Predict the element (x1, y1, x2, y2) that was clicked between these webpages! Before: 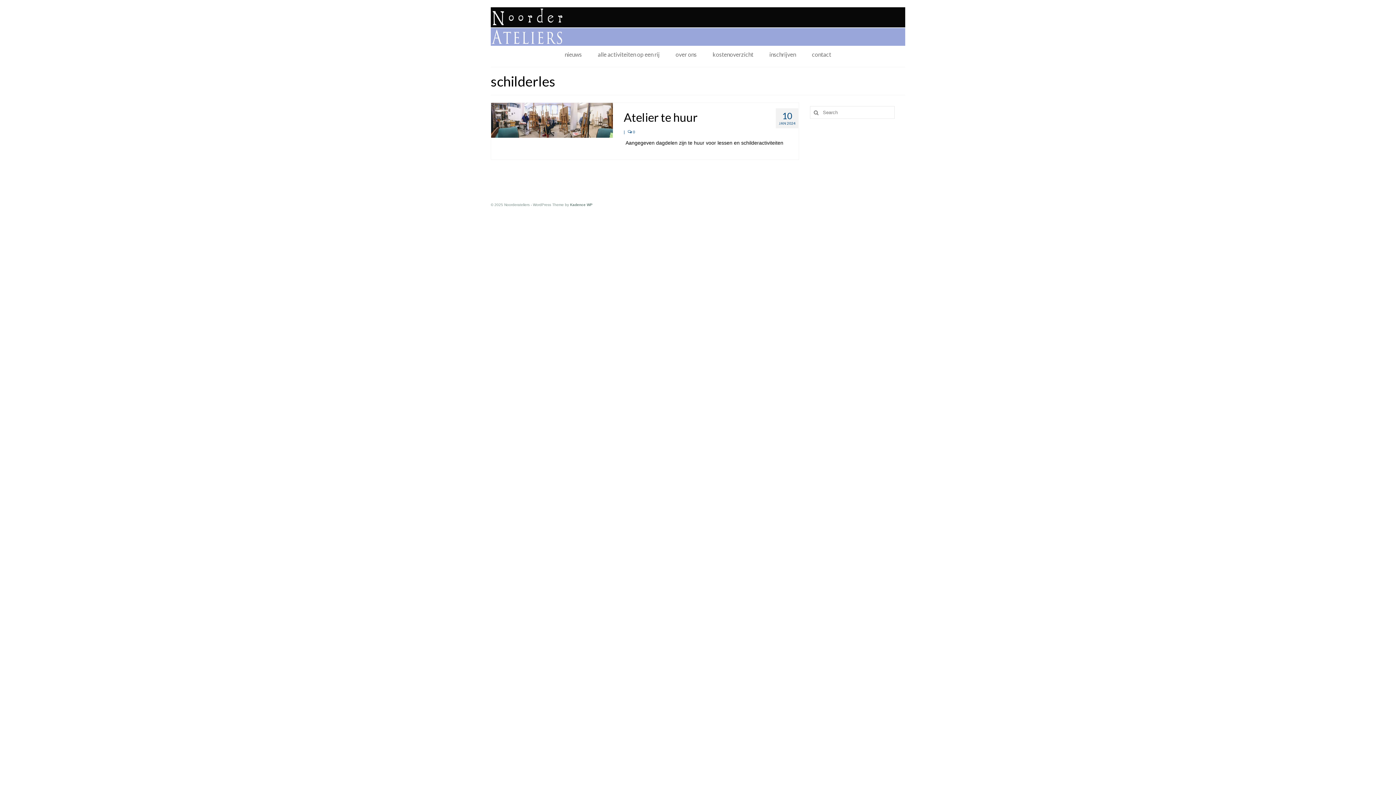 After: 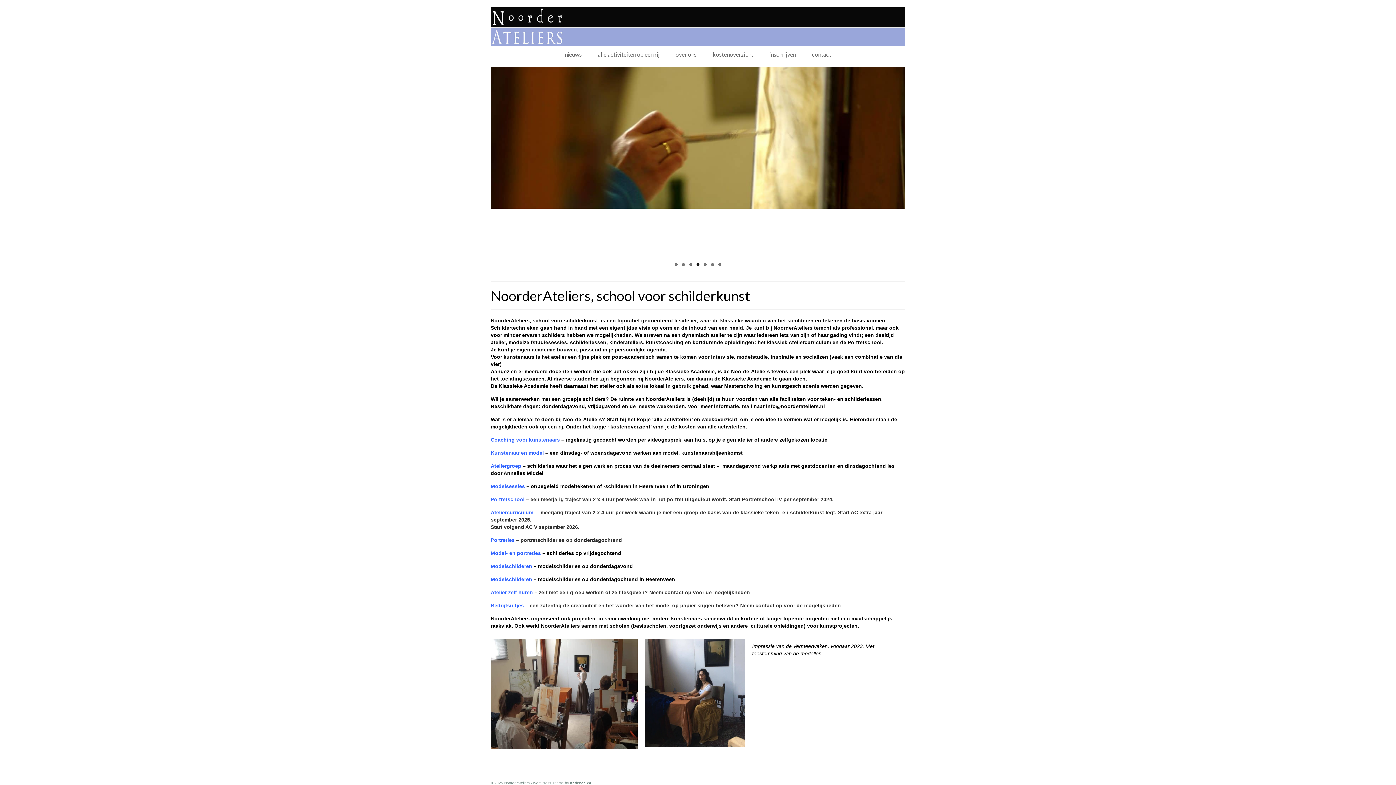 Action: bbox: (490, 7, 905, 45)